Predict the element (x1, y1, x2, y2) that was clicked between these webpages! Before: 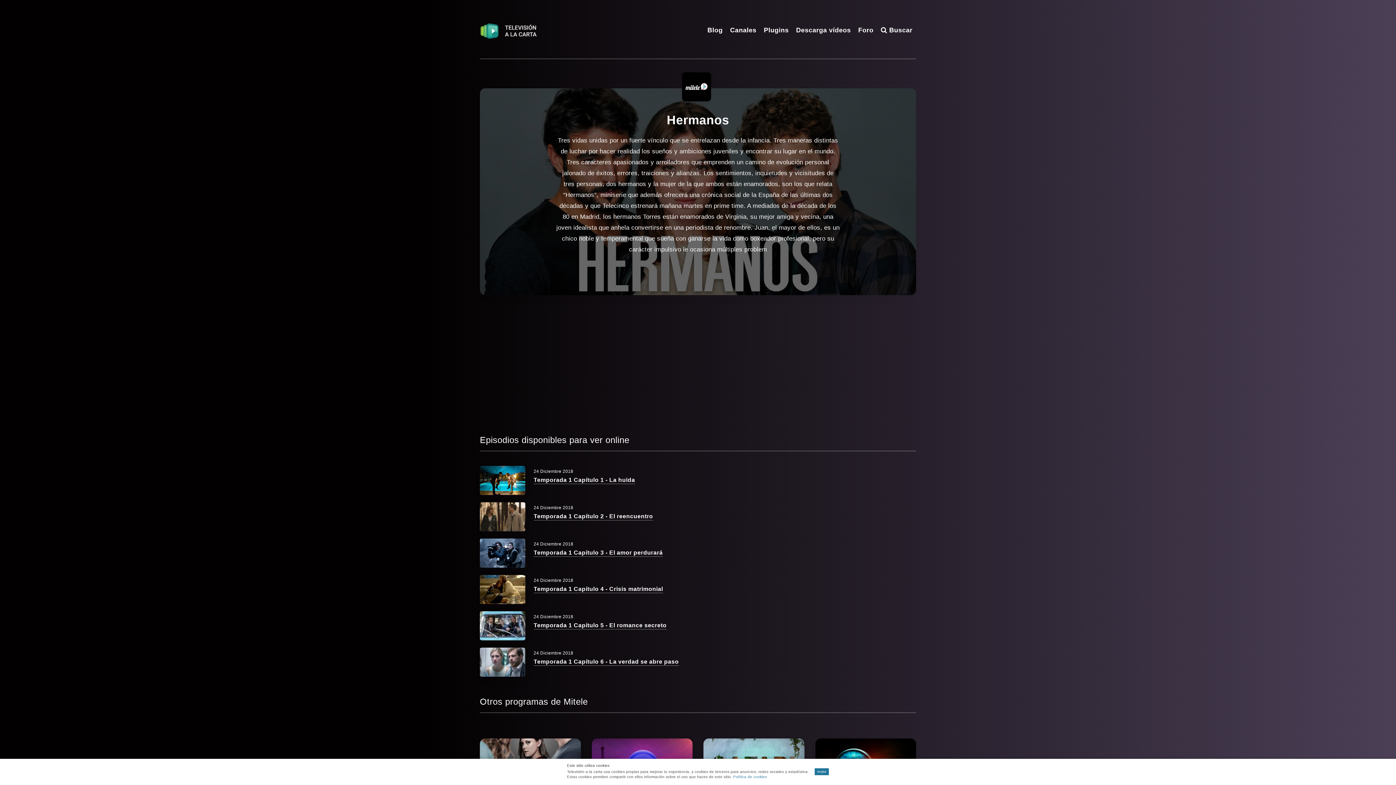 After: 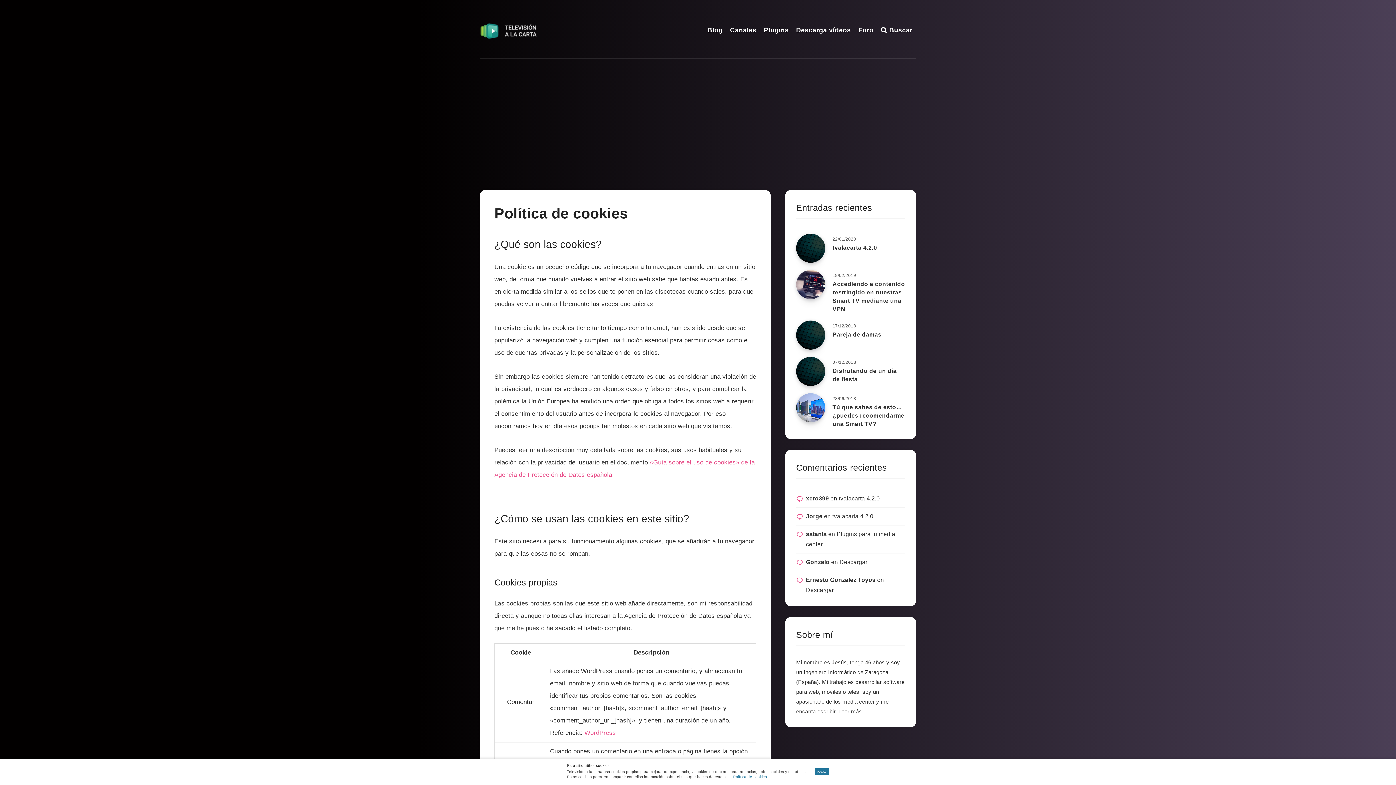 Action: bbox: (733, 775, 767, 779) label: Política de cookies